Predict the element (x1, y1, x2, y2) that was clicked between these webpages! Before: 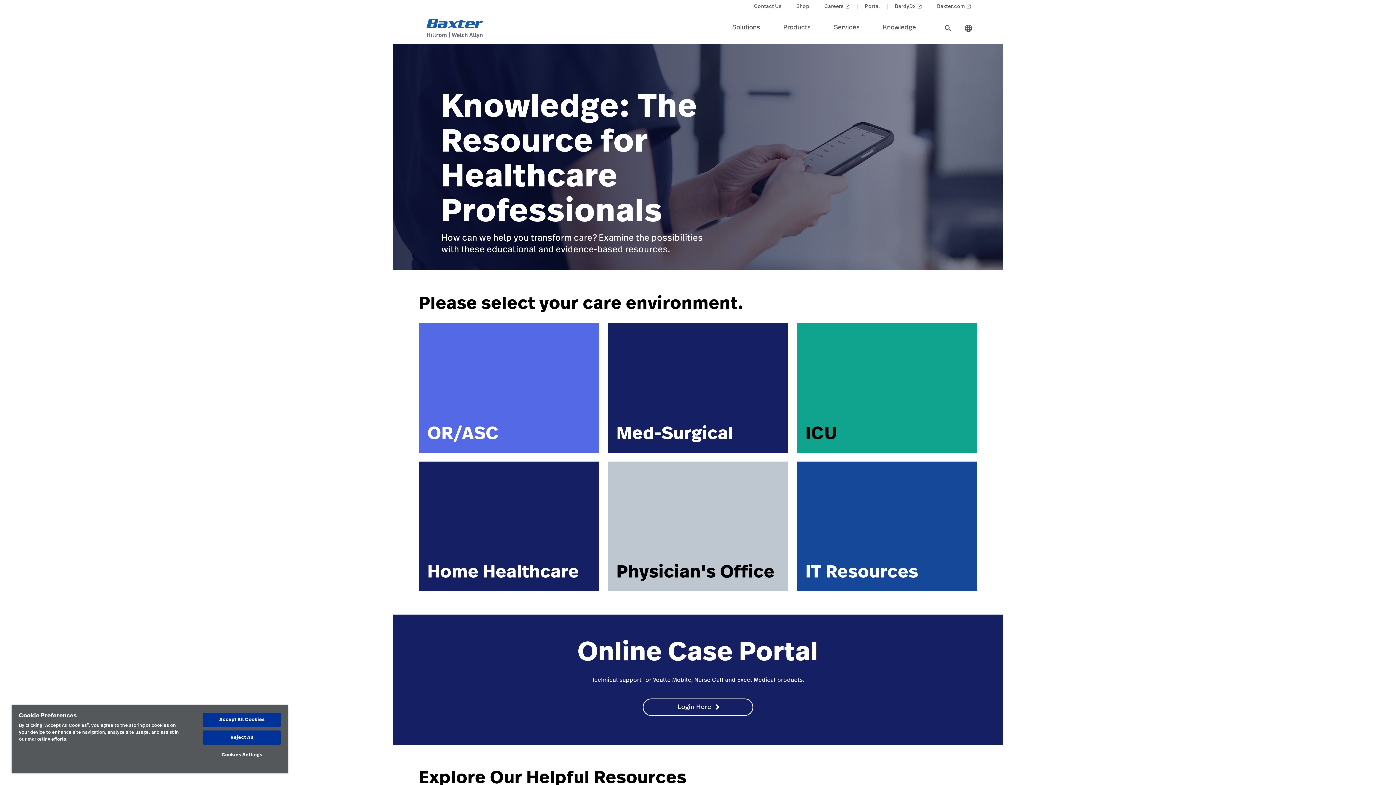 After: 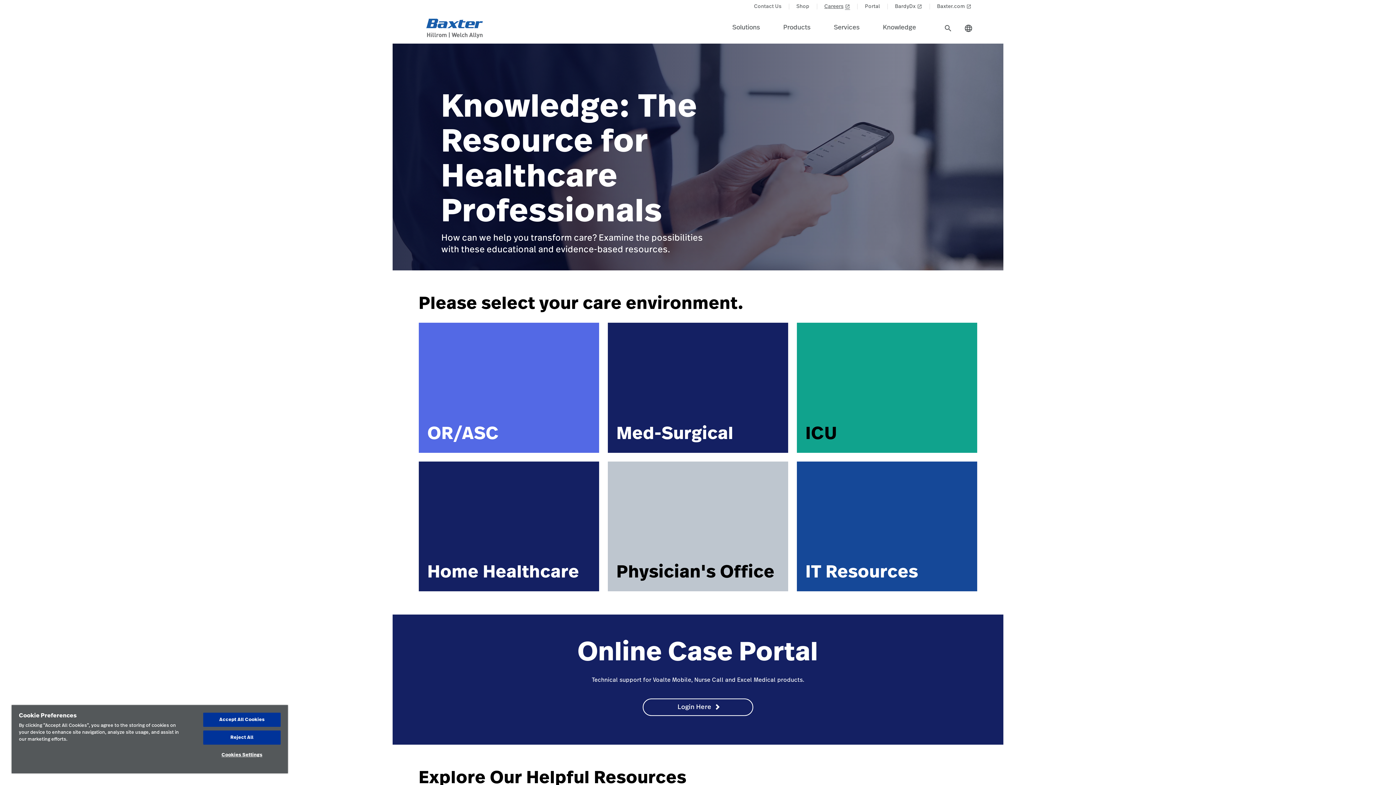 Action: bbox: (824, 0, 850, 13) label: Careers
launch